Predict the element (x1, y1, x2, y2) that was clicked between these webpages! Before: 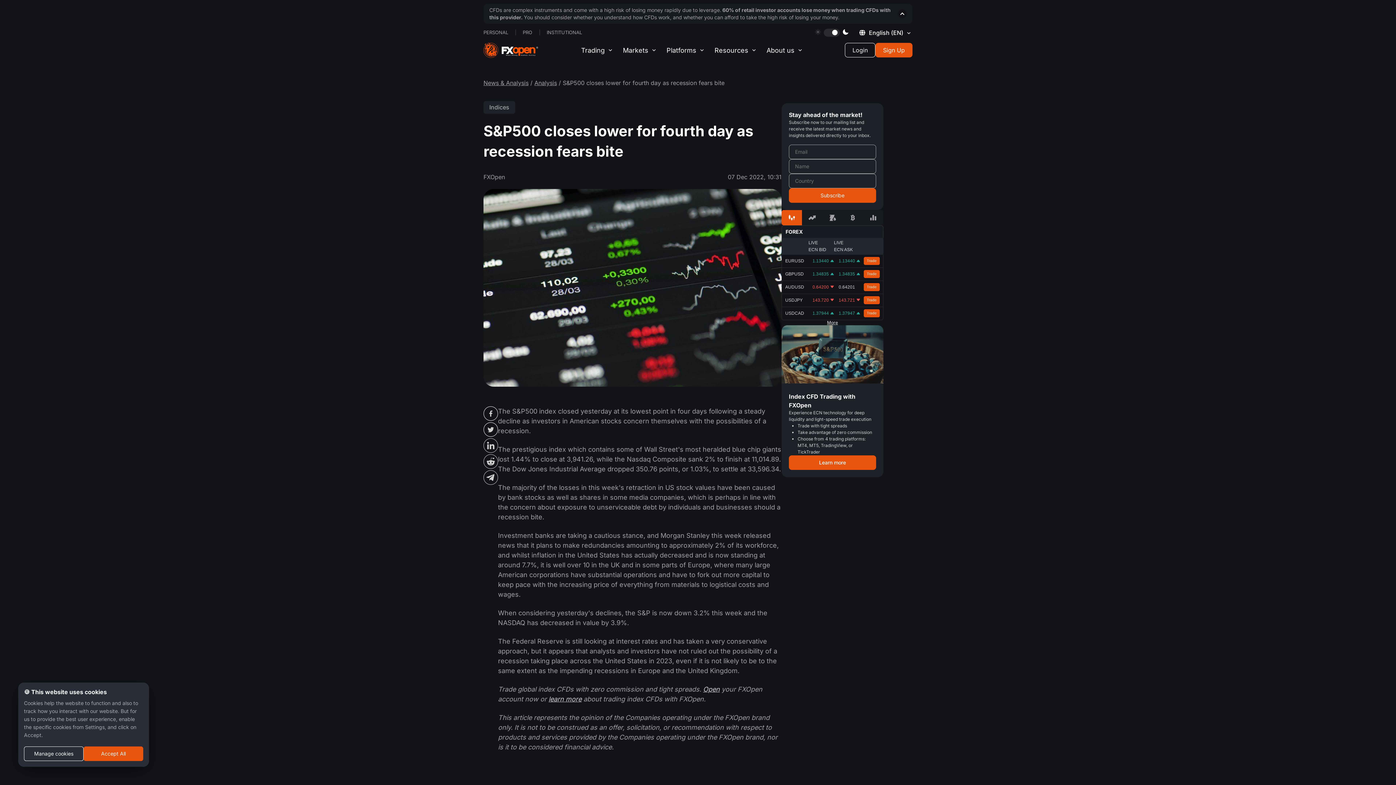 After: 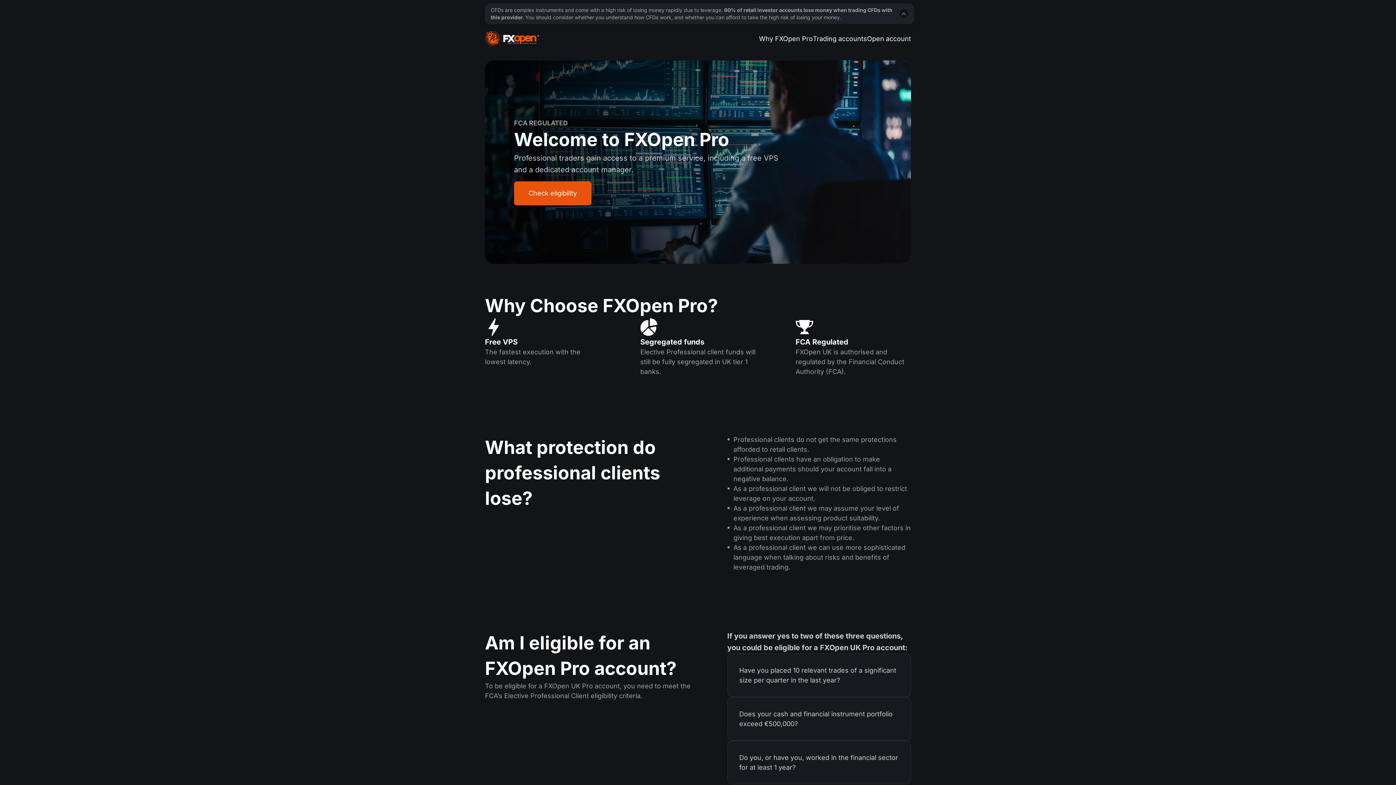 Action: label: PRO bbox: (522, 29, 532, 35)